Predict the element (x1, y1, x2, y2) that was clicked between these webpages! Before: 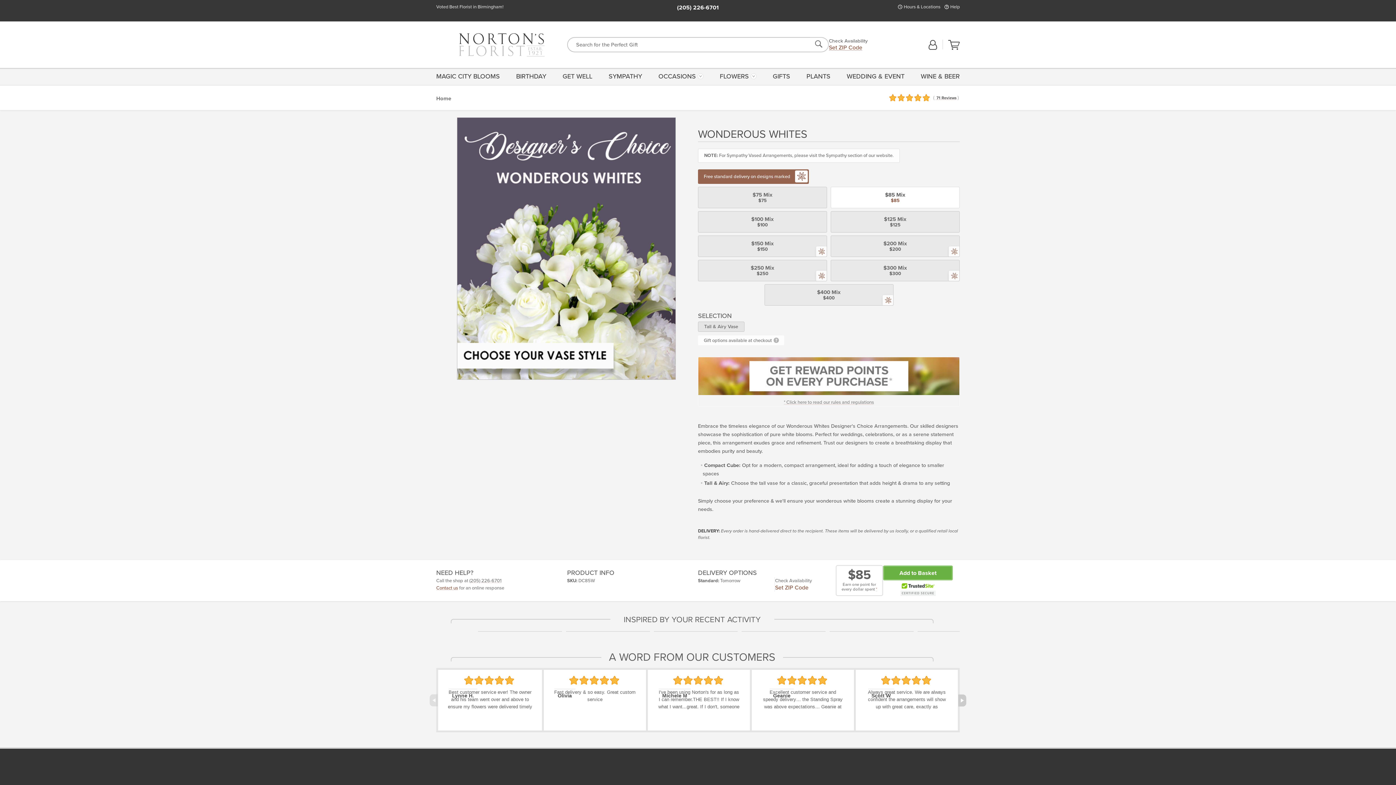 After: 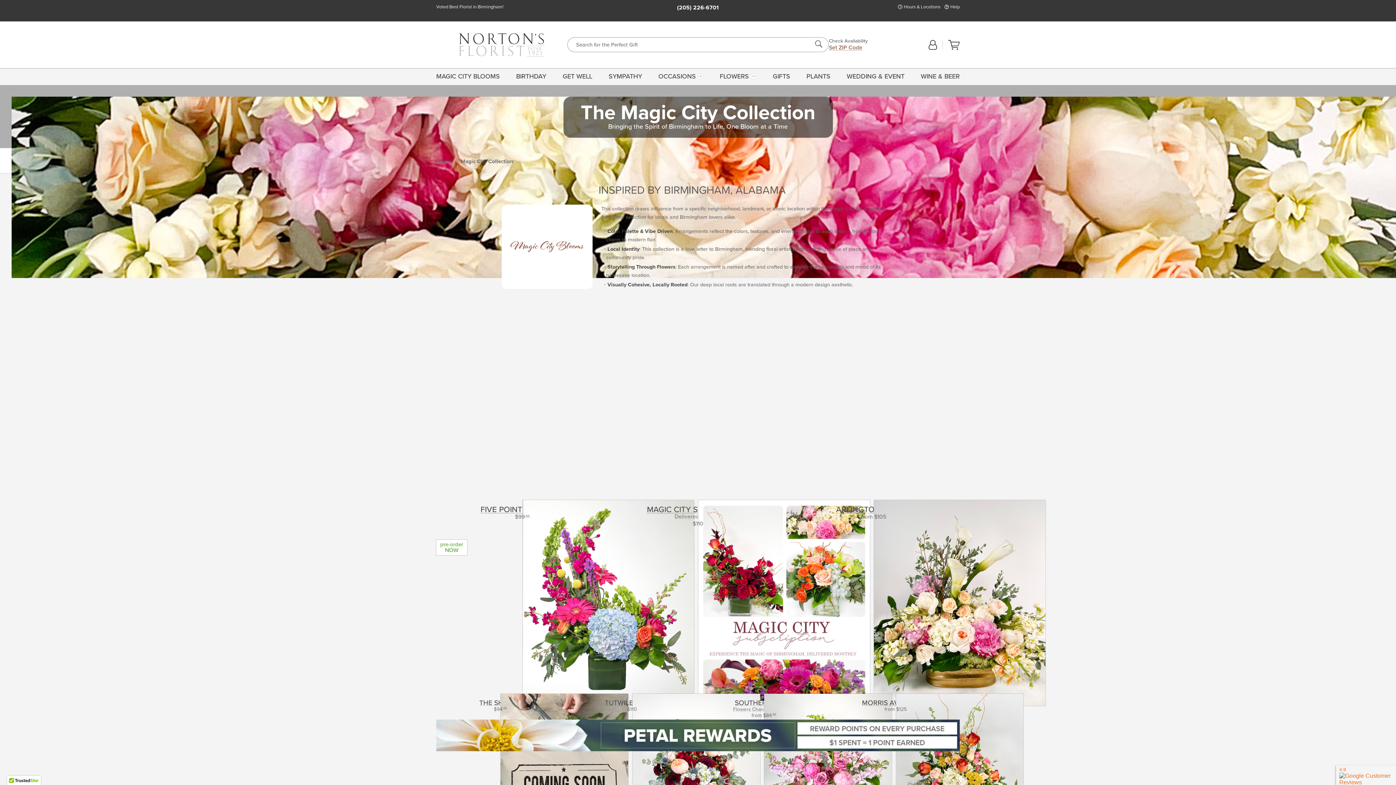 Action: label: MAGIC CITY BLOOMS bbox: (436, 67, 502, 85)